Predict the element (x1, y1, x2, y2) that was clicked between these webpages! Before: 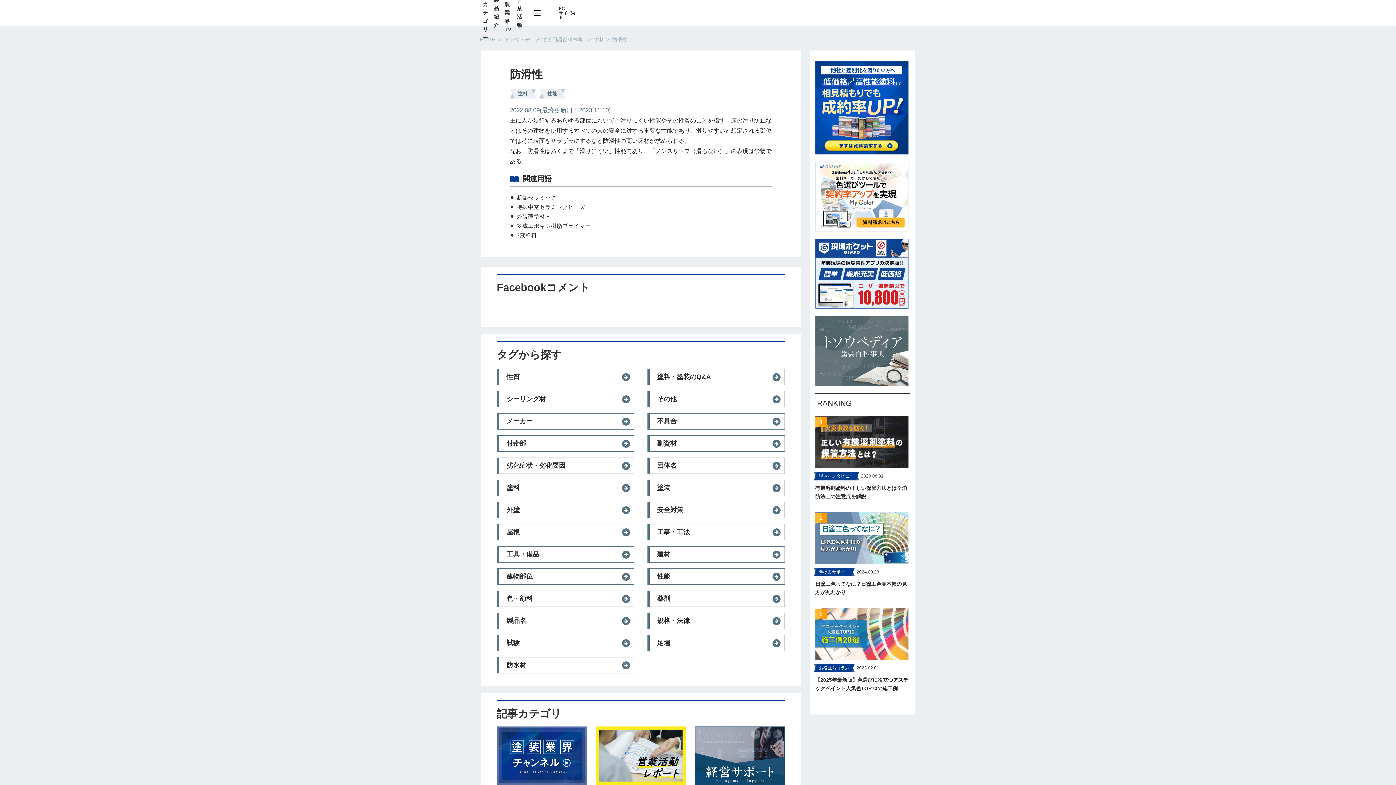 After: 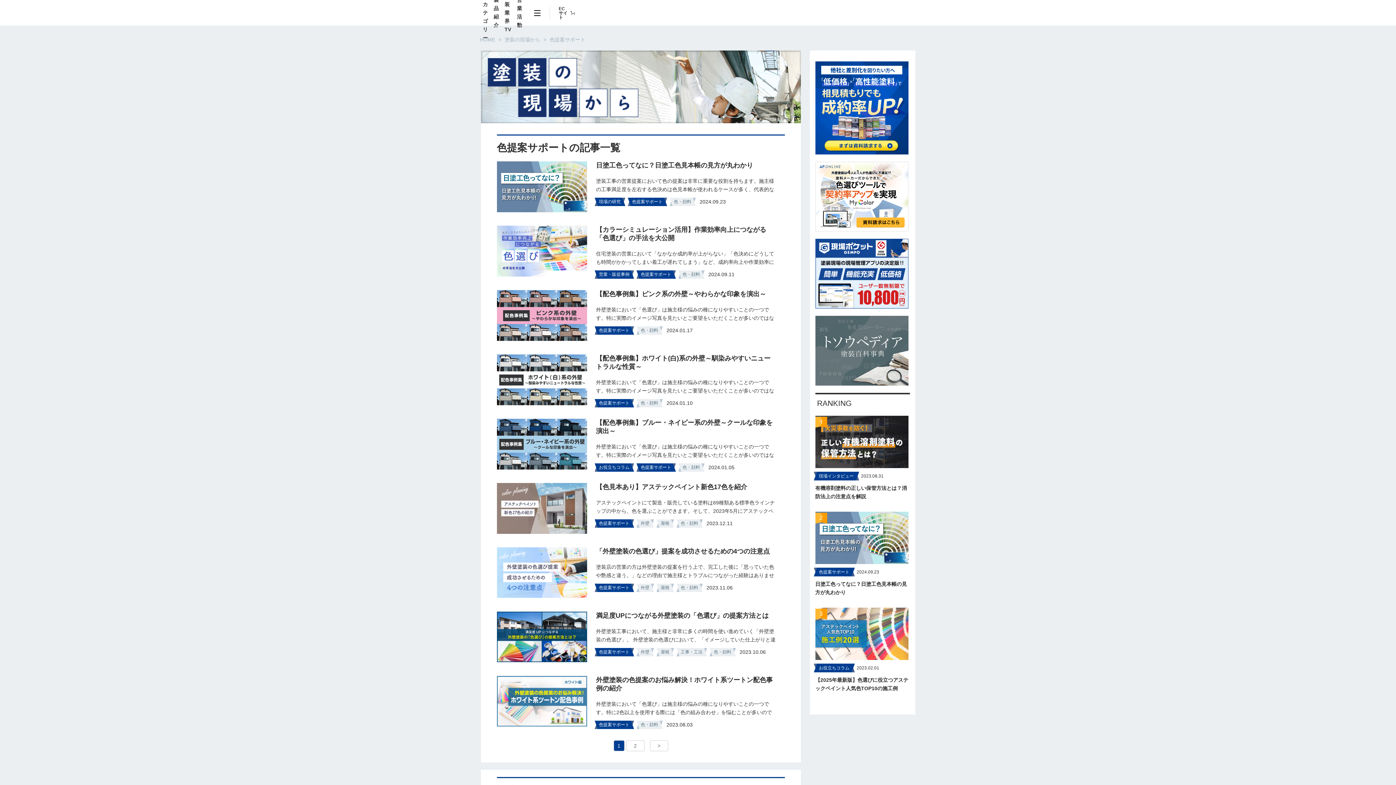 Action: bbox: (819, 569, 849, 574) label: 色提案サポート